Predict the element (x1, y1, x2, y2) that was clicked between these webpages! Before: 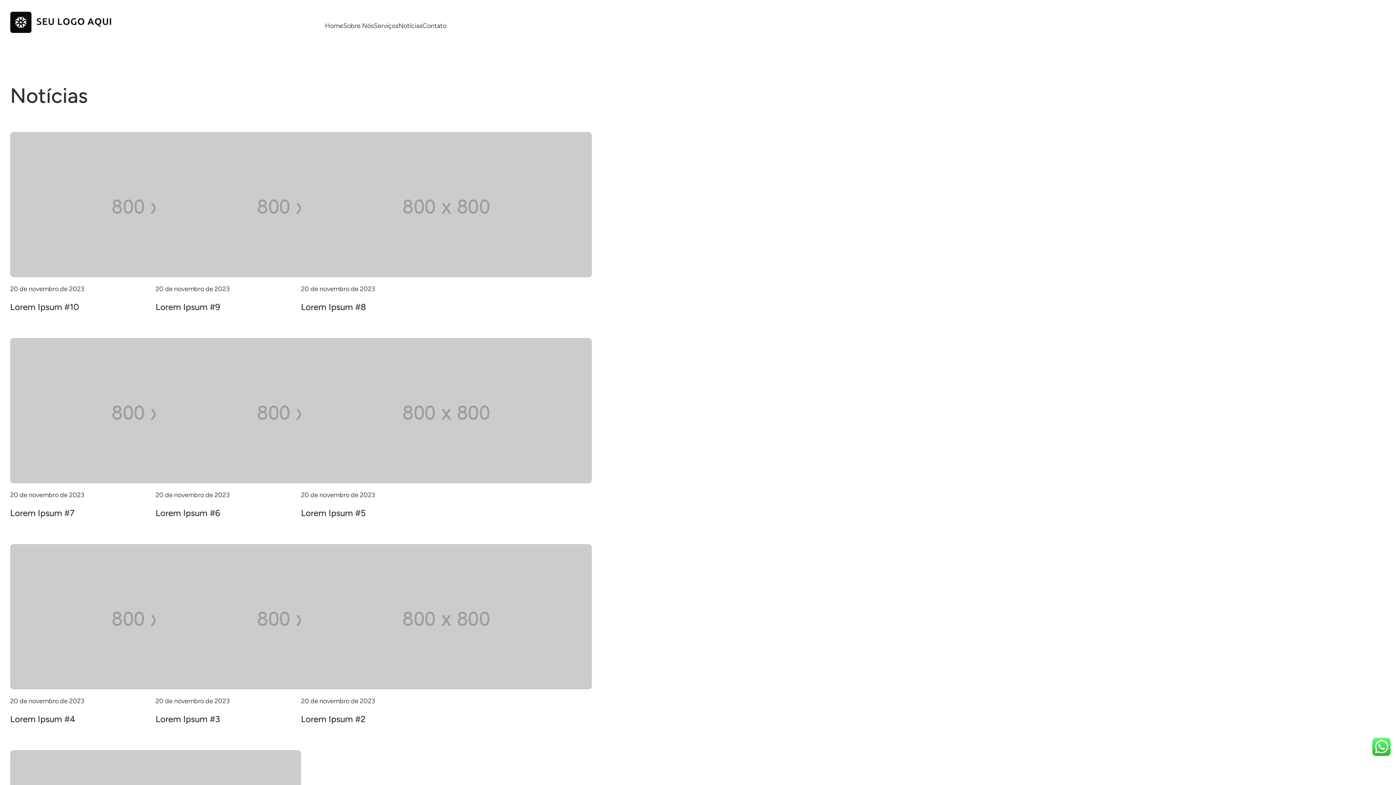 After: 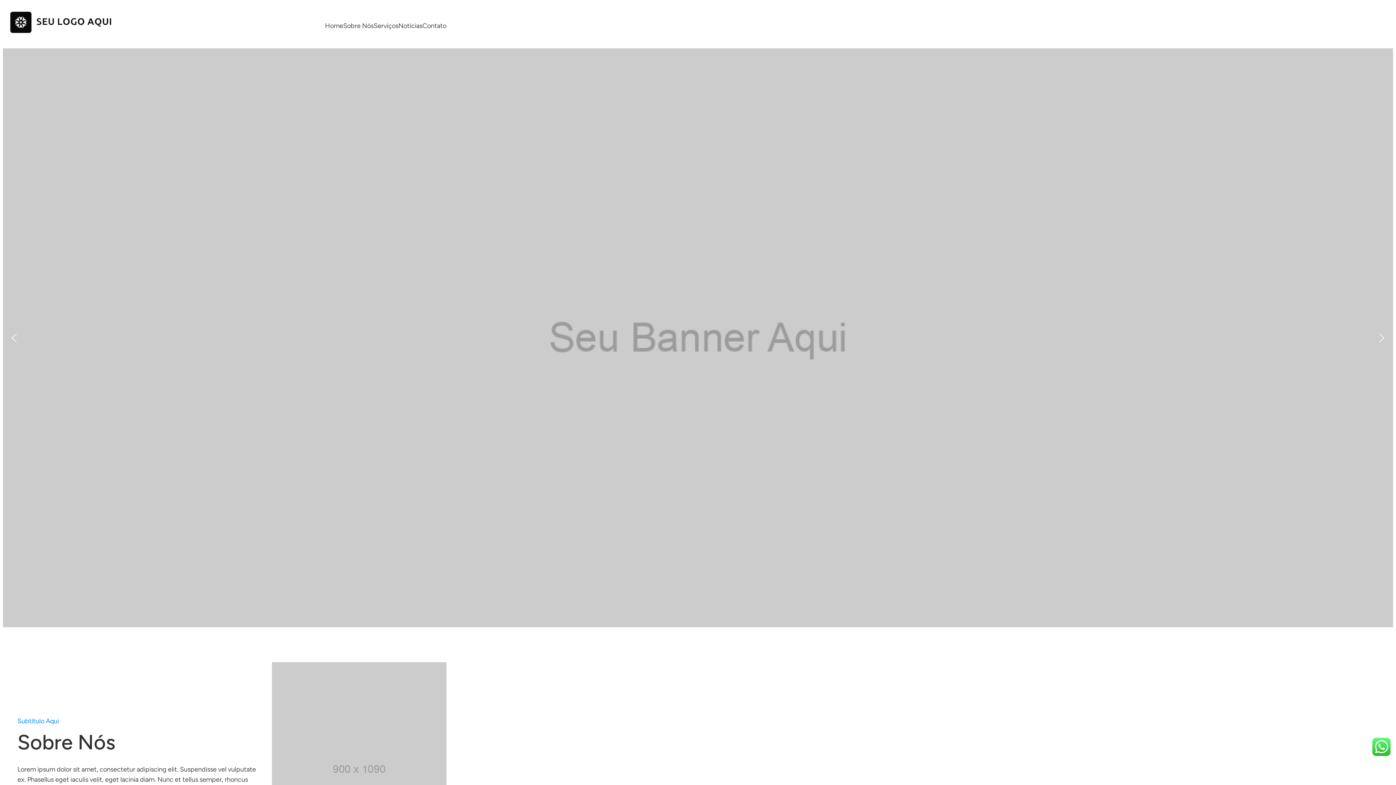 Action: label: Home bbox: (325, 20, 343, 30)